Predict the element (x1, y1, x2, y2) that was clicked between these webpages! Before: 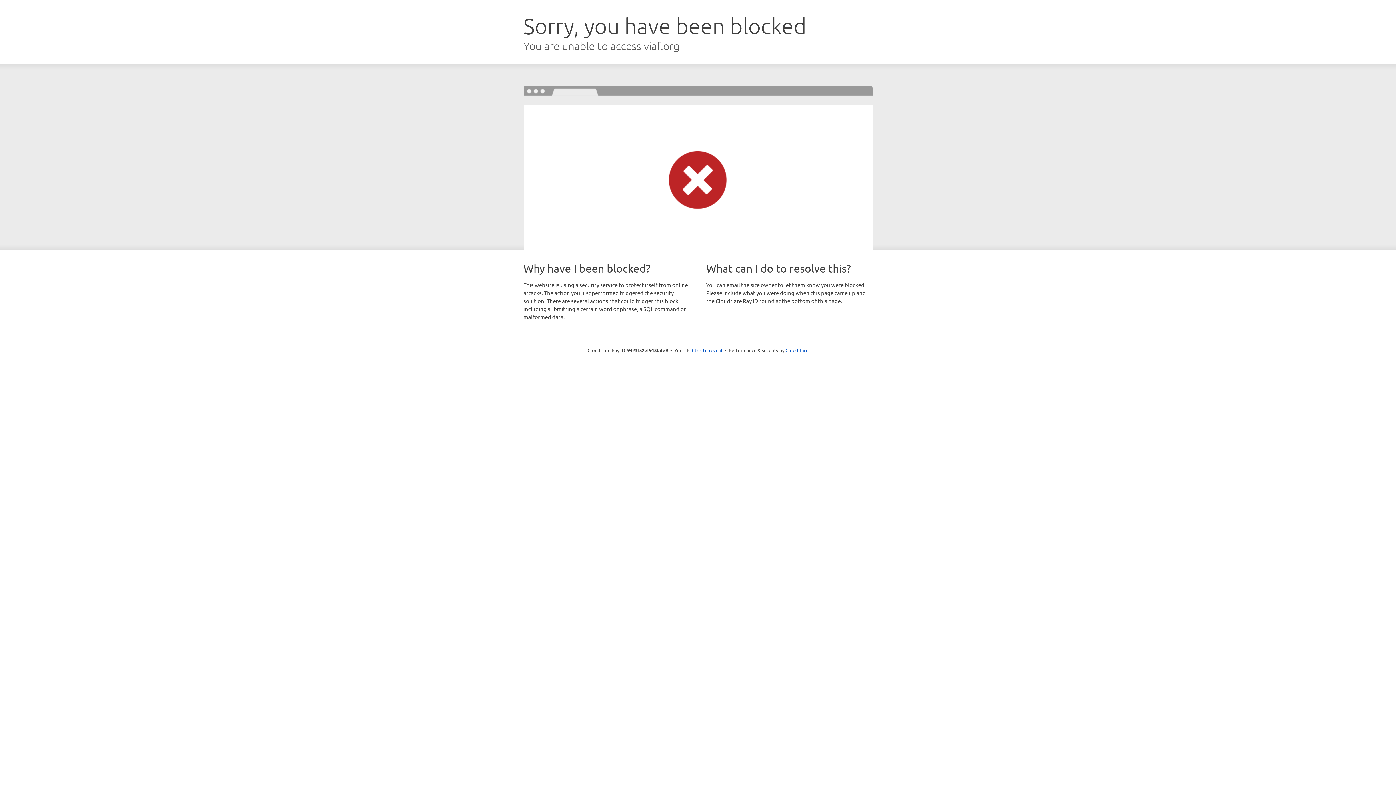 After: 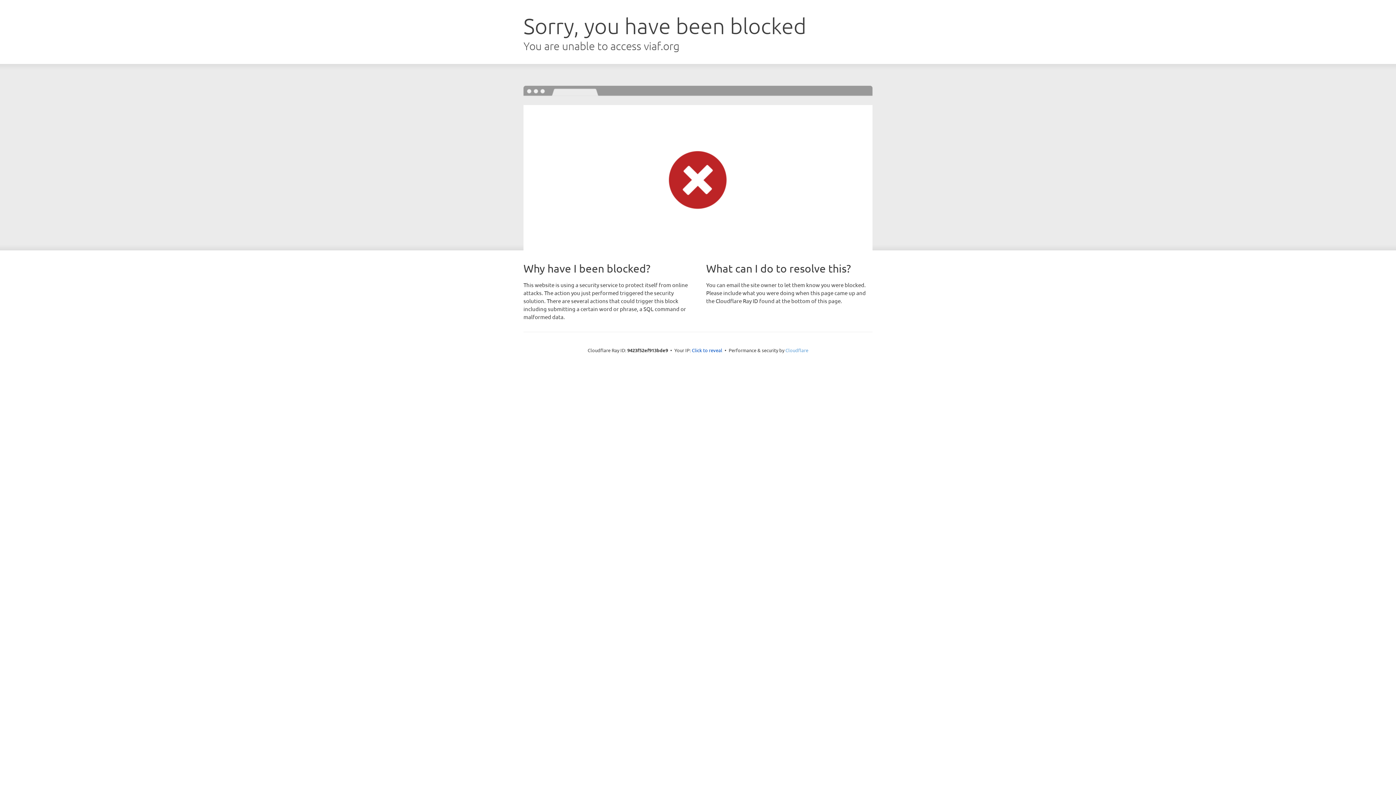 Action: bbox: (785, 347, 808, 353) label: Cloudflare